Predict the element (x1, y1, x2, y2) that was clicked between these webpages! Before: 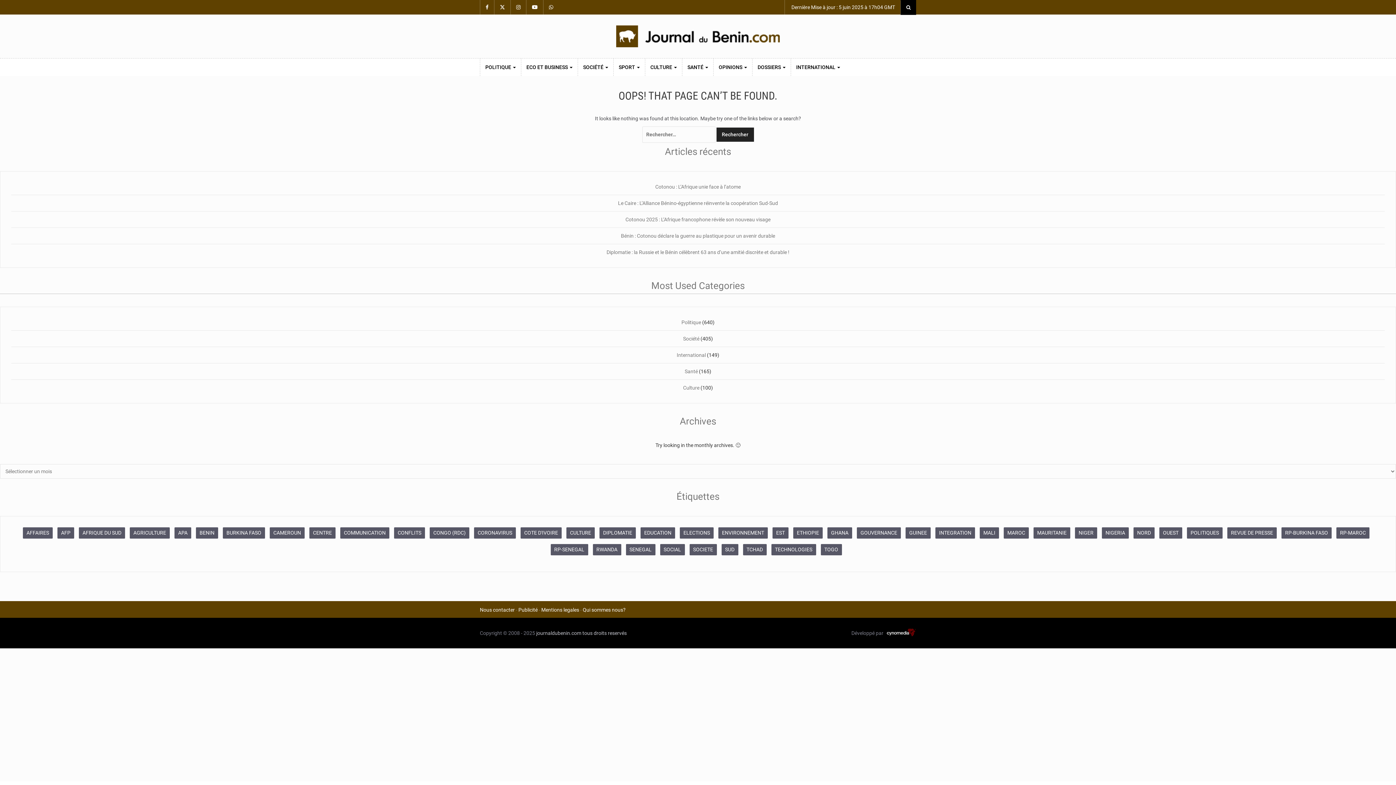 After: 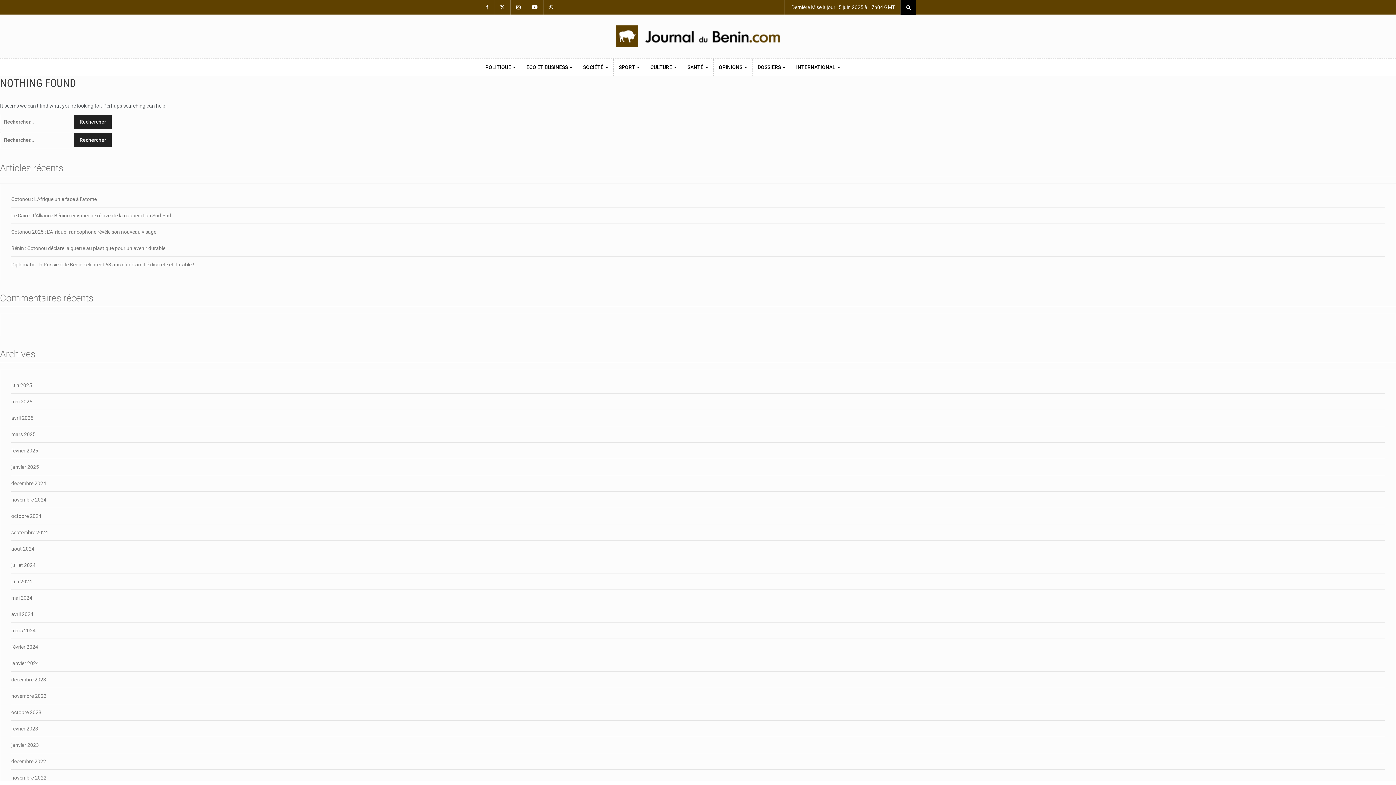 Action: bbox: (1227, 527, 1277, 538) label: REVUE DE PRESSE (448 éléments)